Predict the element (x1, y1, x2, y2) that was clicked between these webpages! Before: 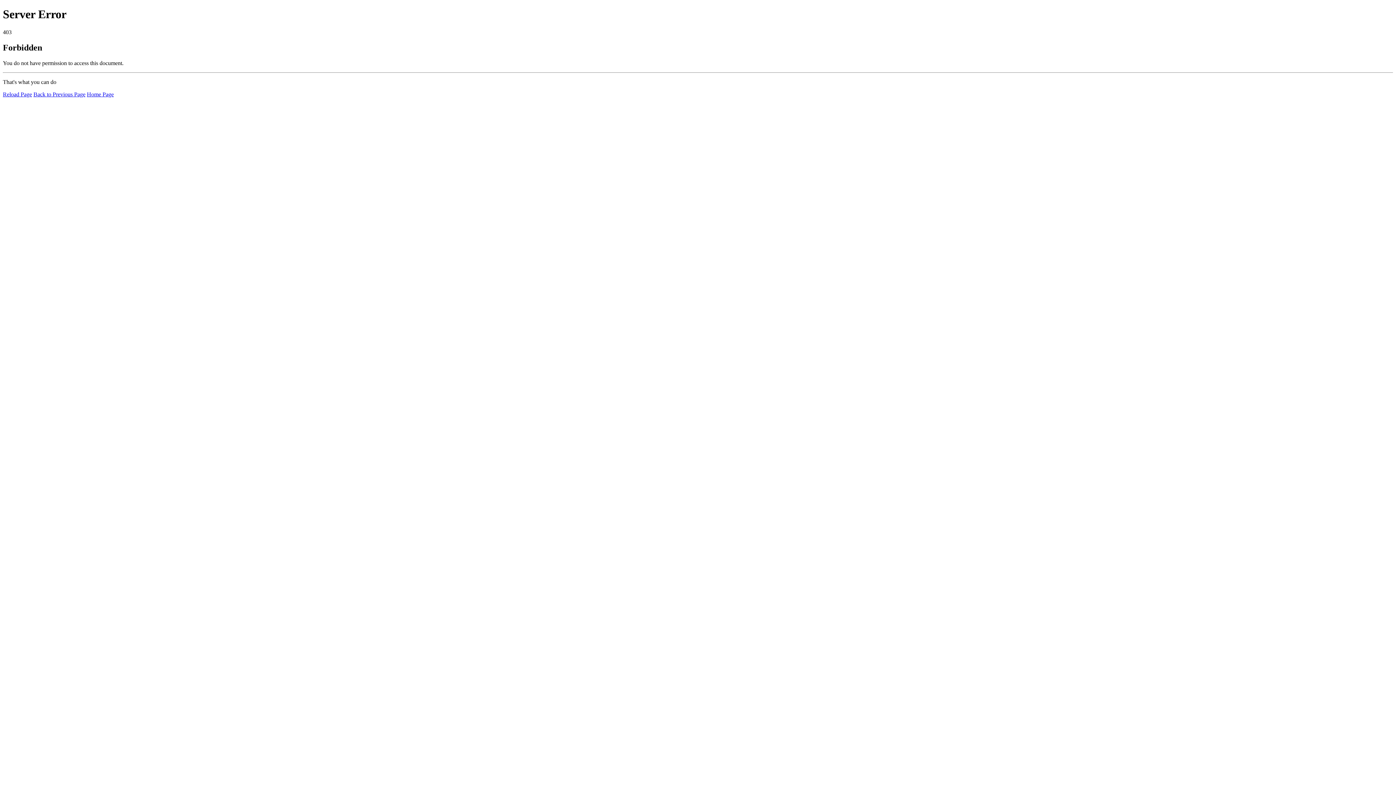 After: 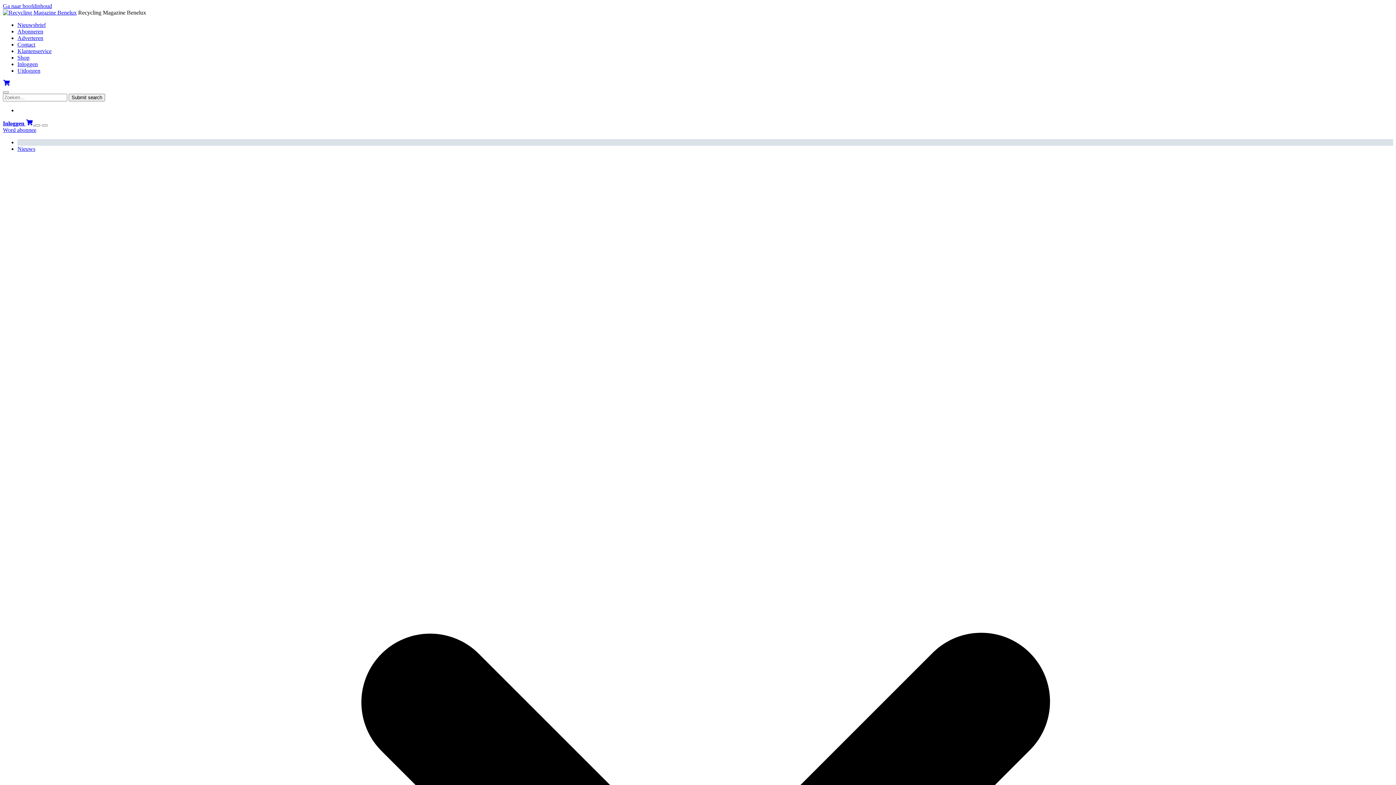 Action: label: Home Page bbox: (86, 91, 113, 97)